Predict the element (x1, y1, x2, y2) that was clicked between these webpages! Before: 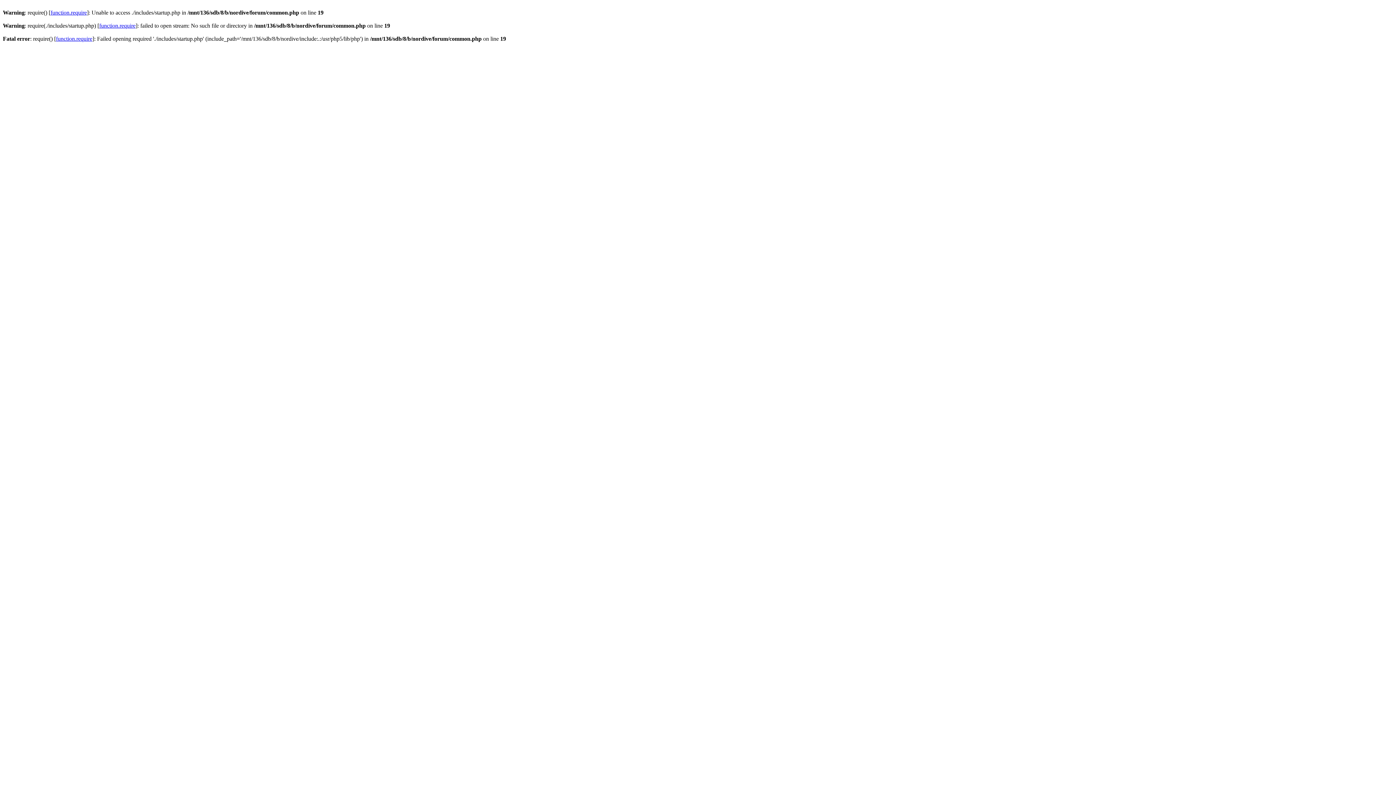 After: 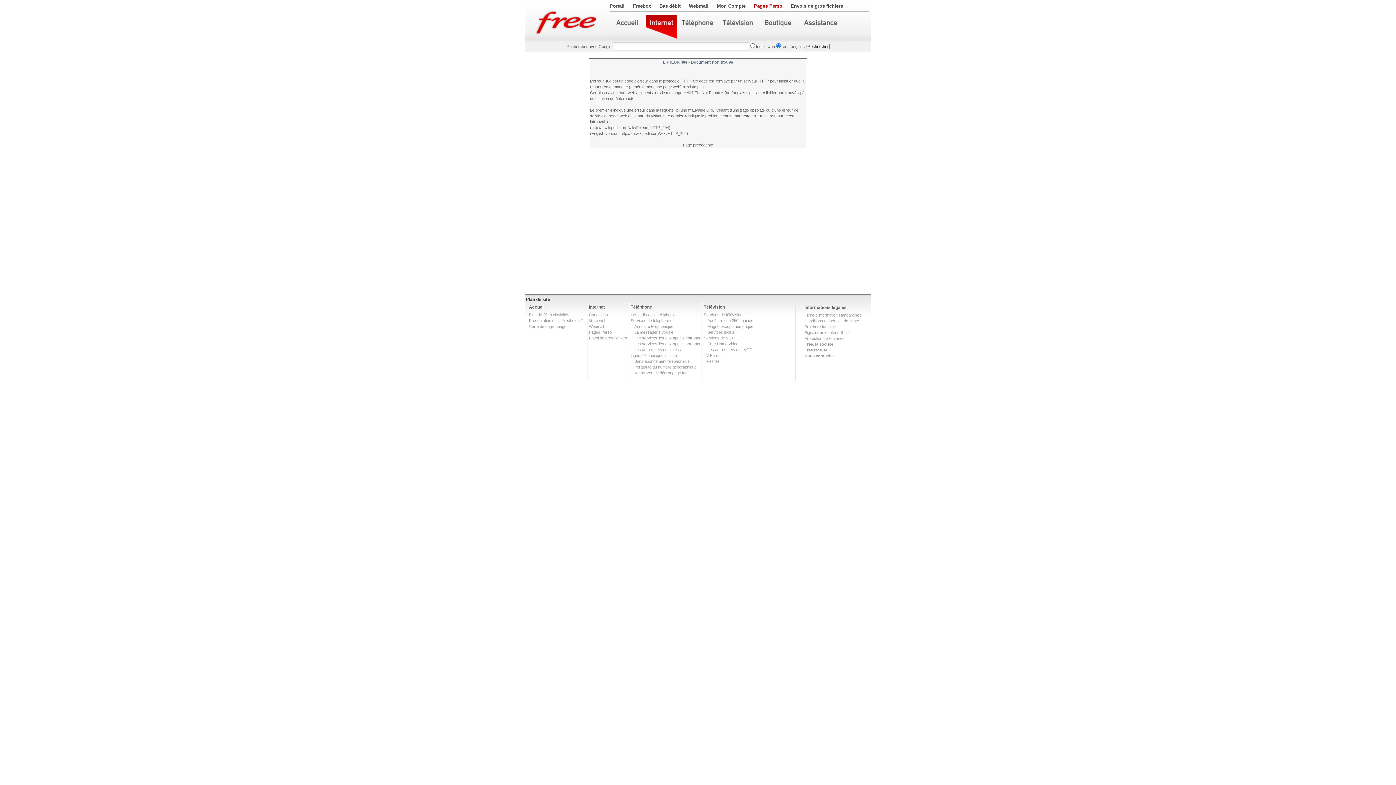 Action: label: function.require bbox: (99, 22, 135, 28)